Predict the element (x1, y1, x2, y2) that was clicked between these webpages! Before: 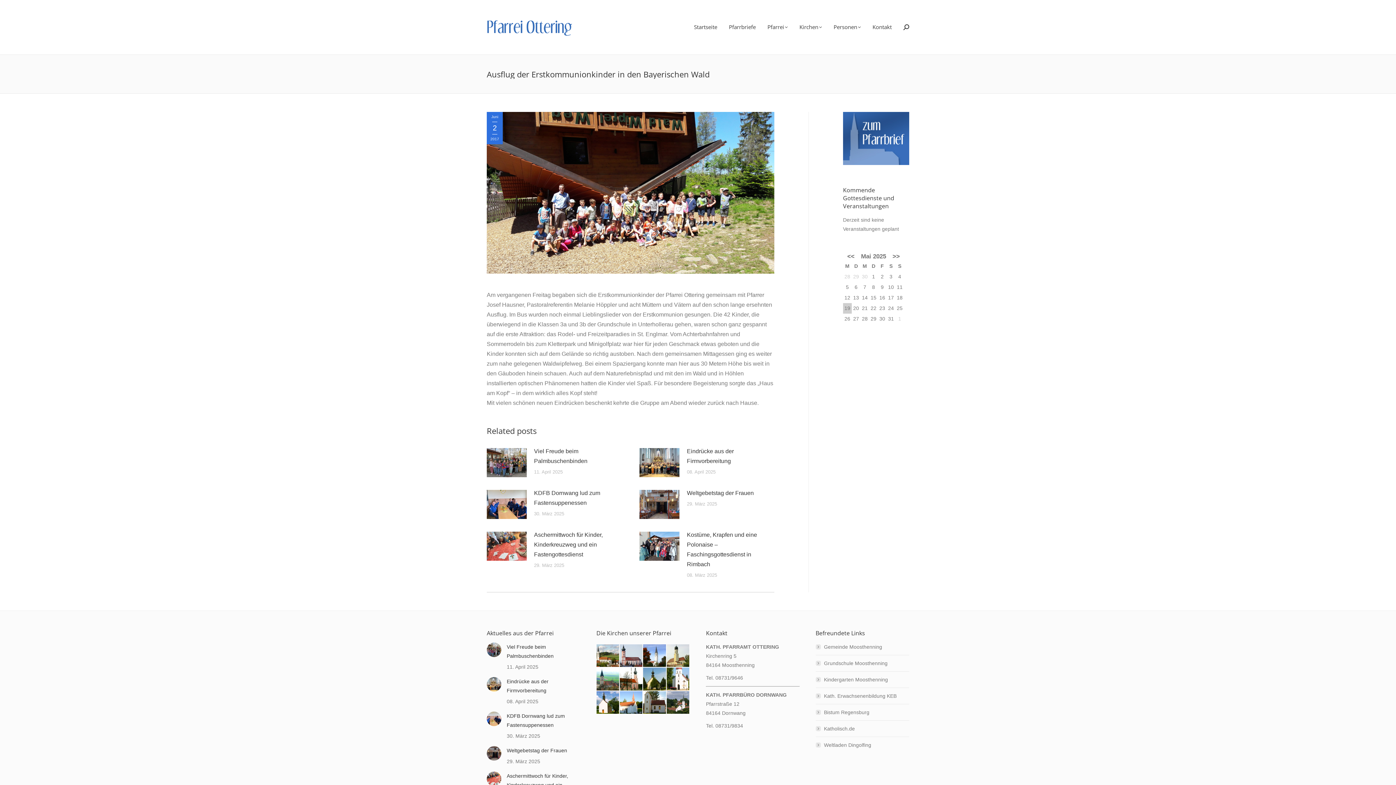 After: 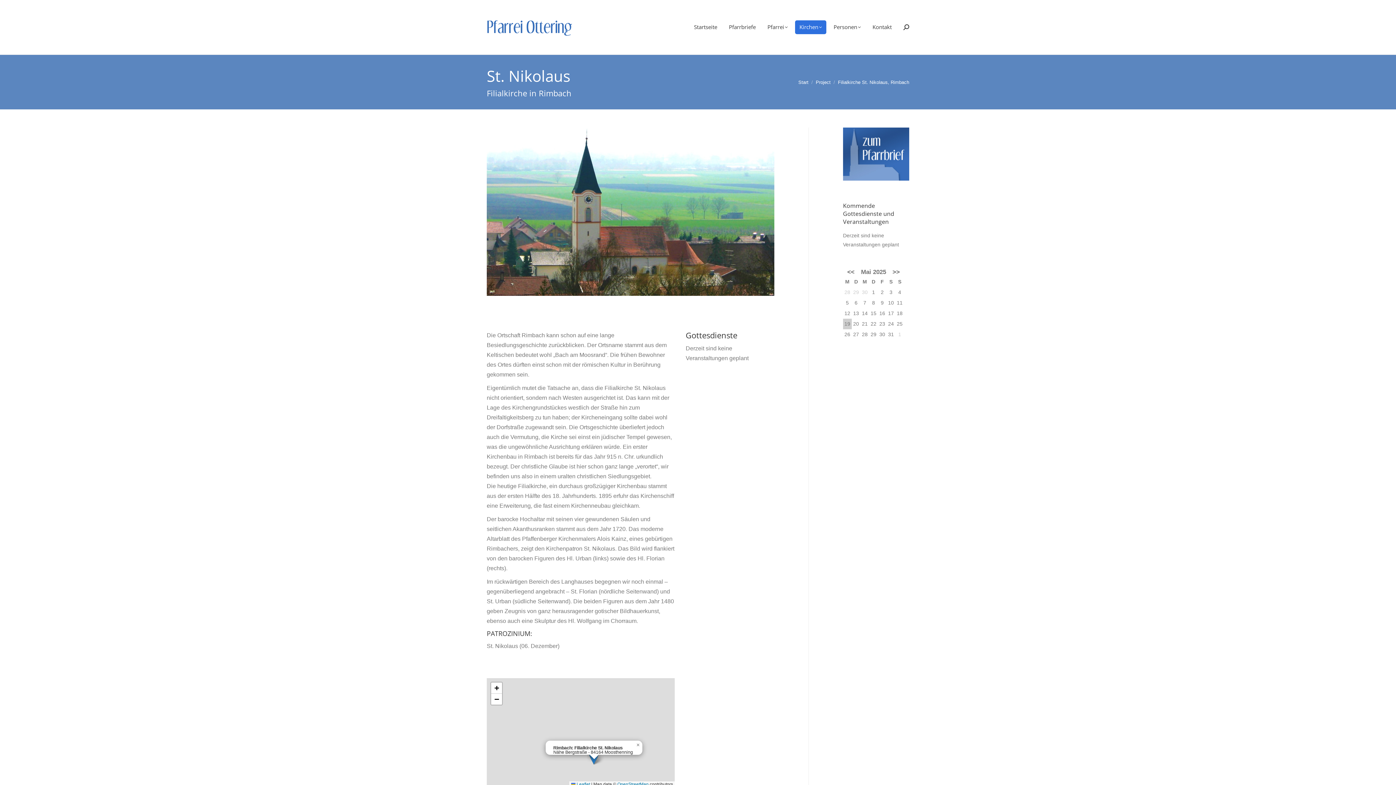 Action: bbox: (596, 668, 619, 691)